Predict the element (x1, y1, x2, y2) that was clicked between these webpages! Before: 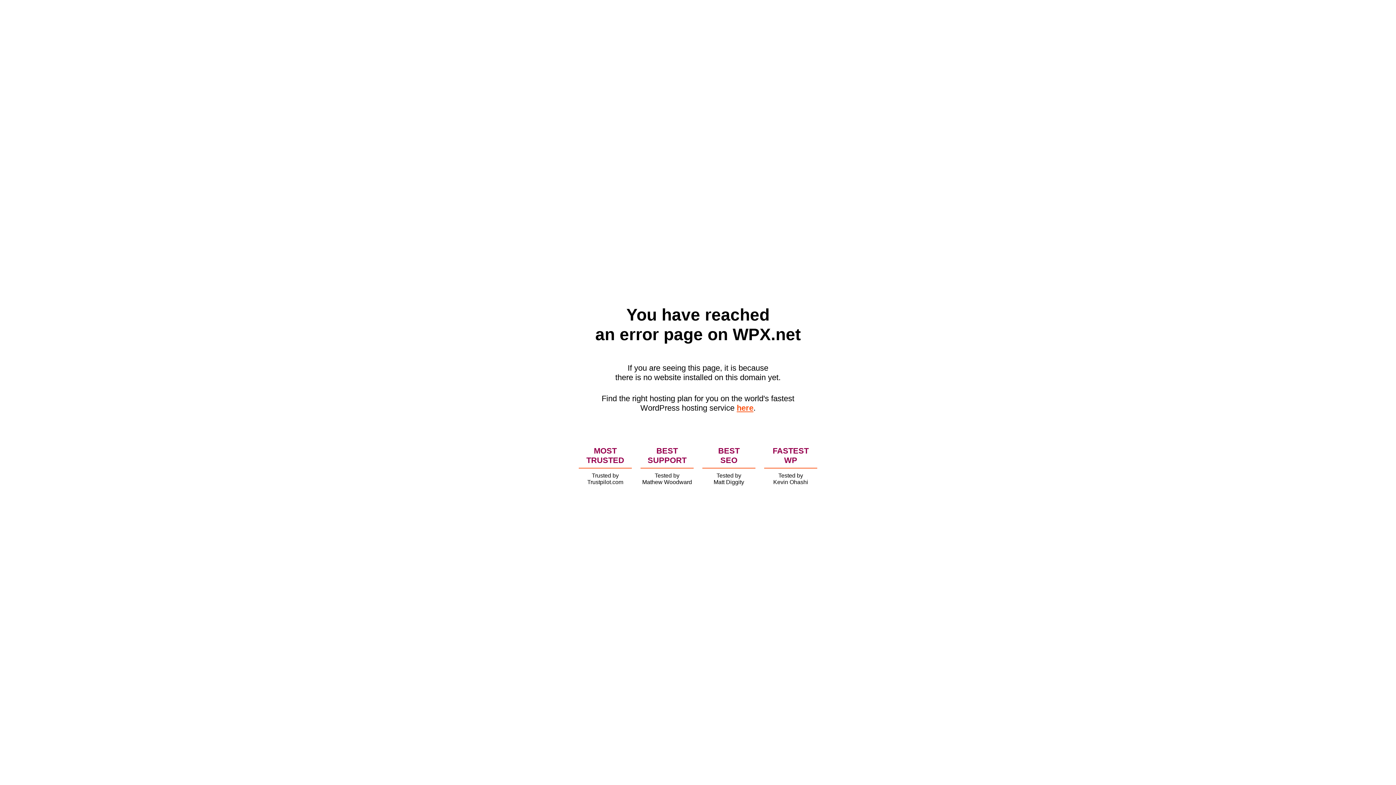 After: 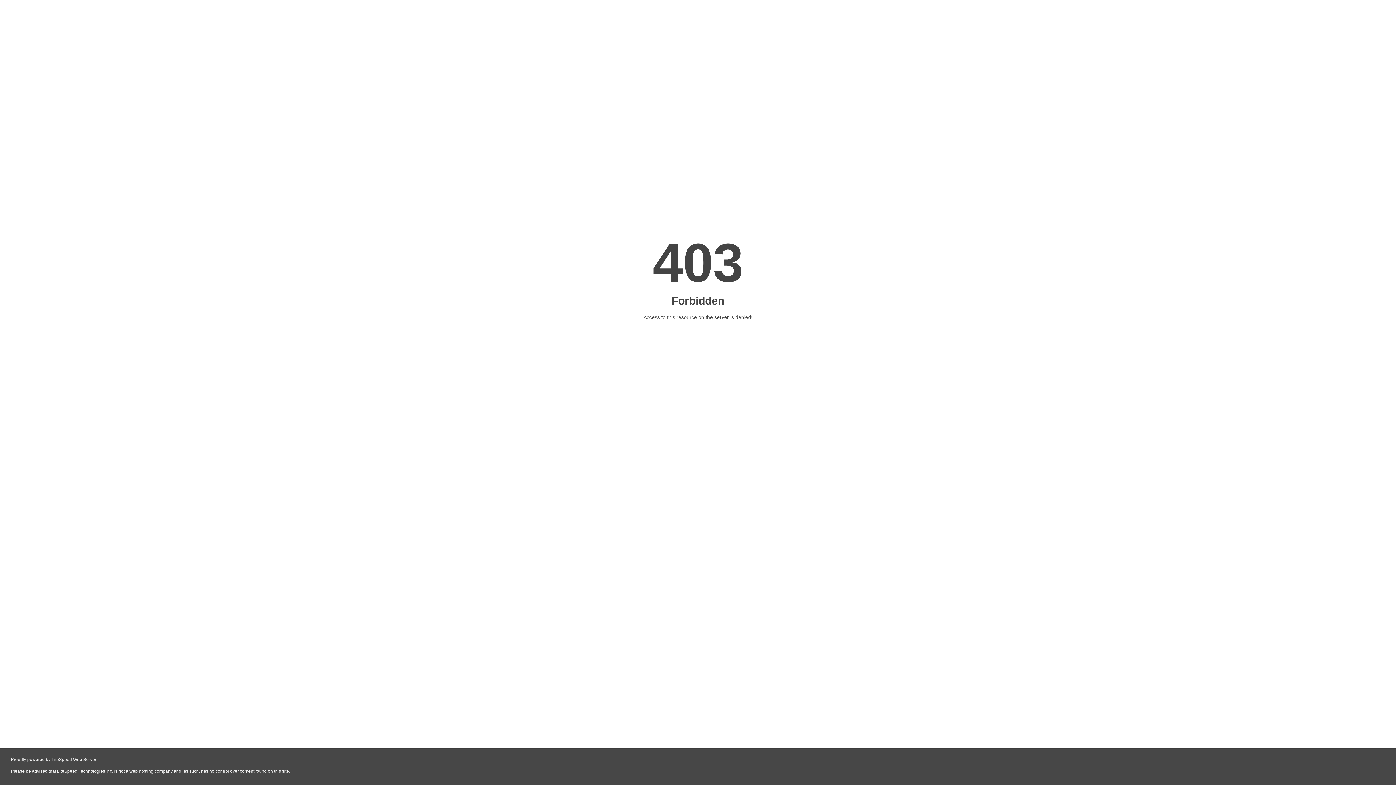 Action: bbox: (736, 403, 753, 412) label: here